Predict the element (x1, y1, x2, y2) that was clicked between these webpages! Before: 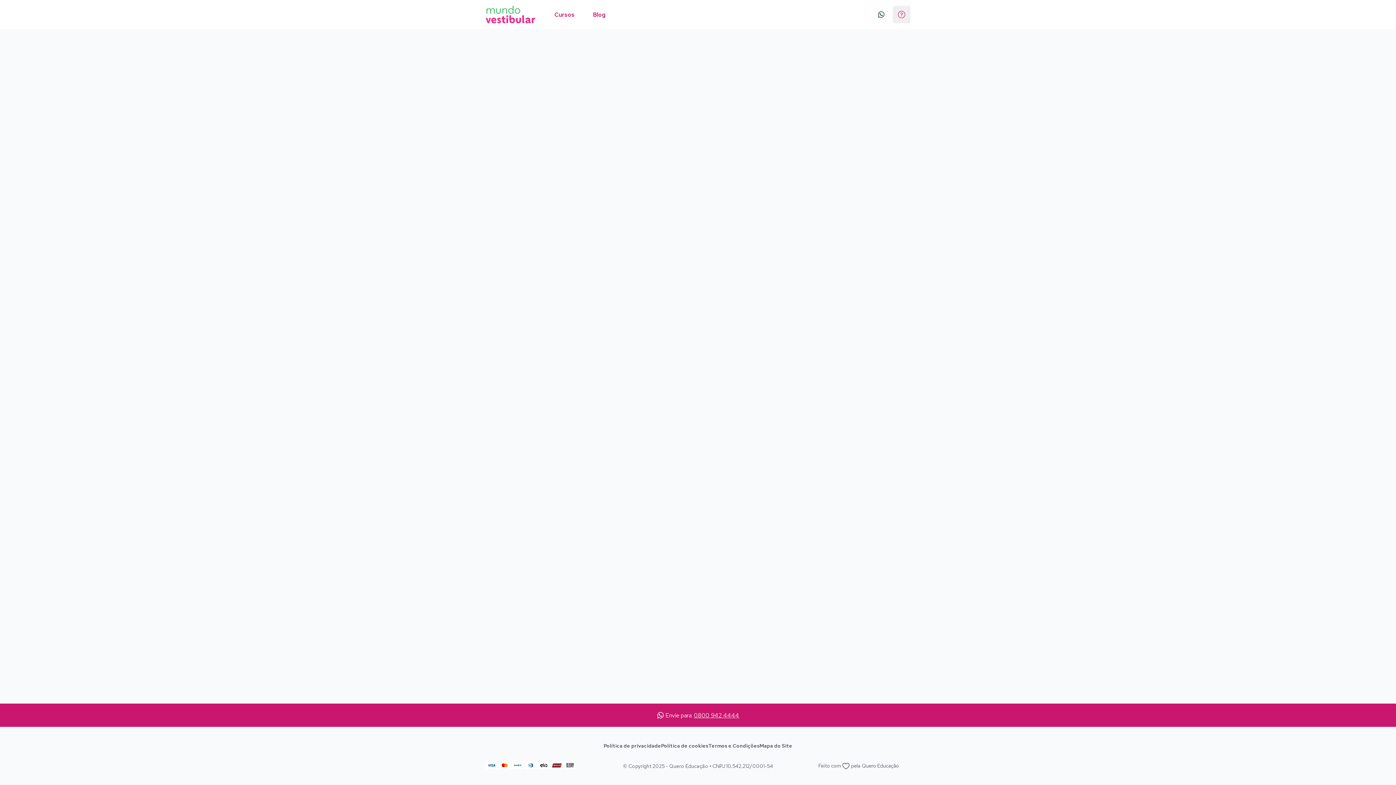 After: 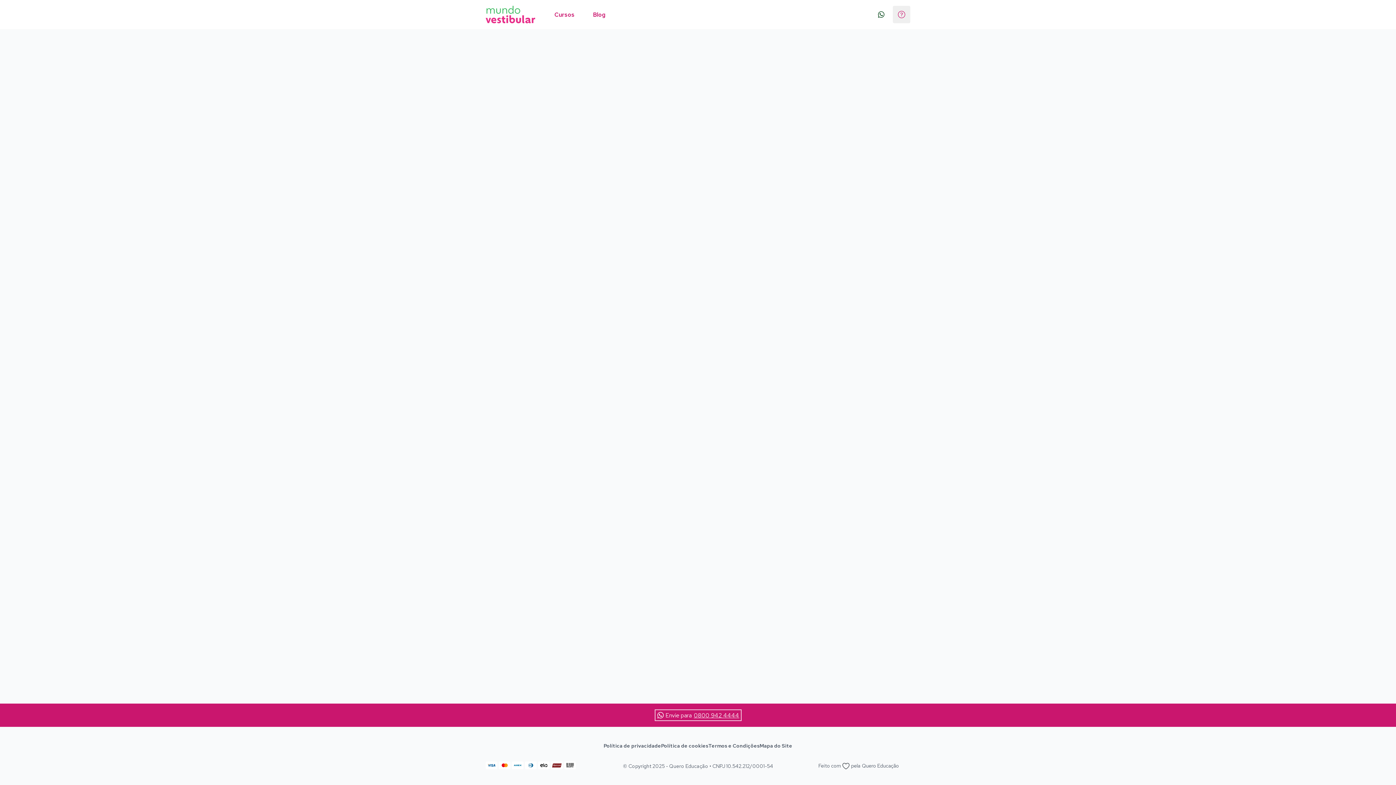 Action: label: Envie para 0800 942 4444 bbox: (655, 710, 740, 720)